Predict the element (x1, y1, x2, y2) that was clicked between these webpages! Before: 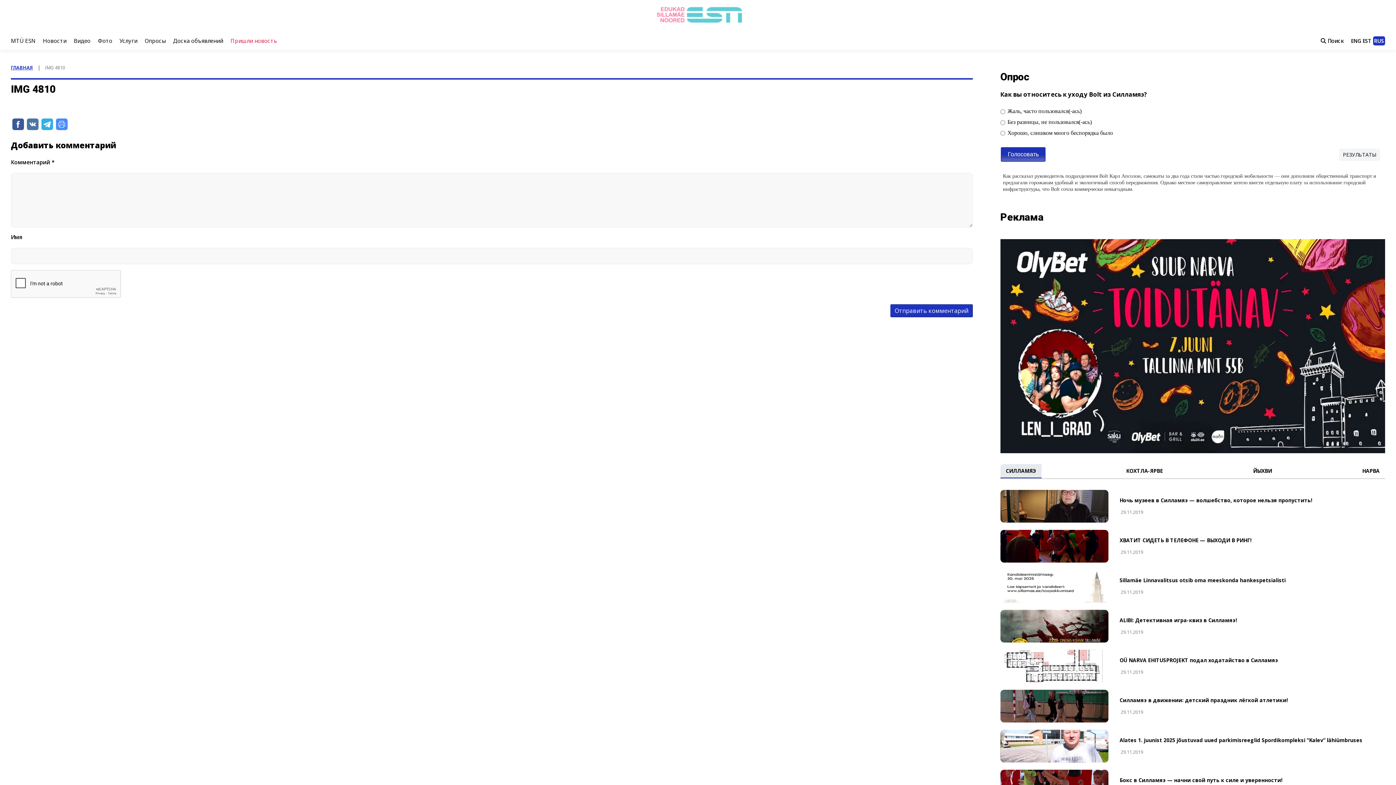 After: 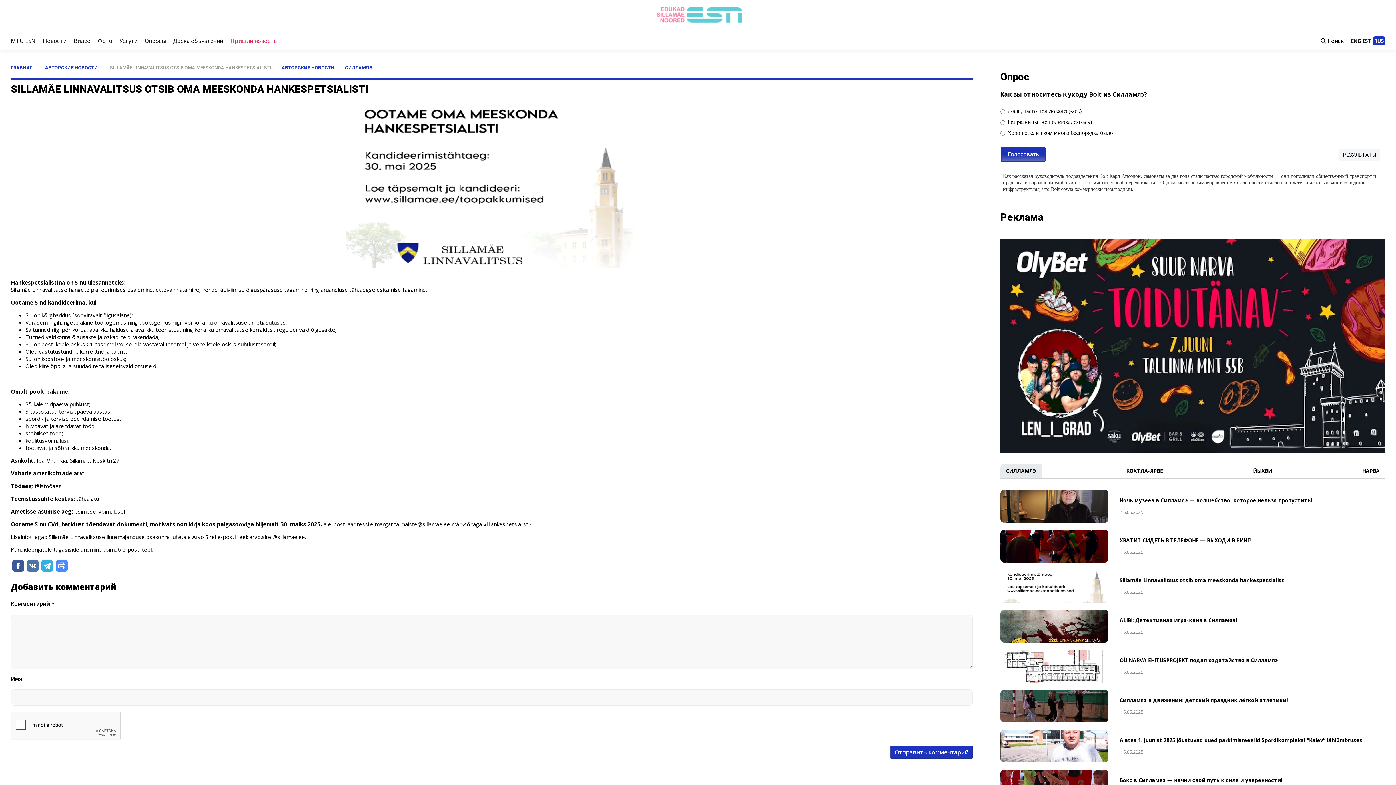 Action: bbox: (1000, 570, 1116, 602)